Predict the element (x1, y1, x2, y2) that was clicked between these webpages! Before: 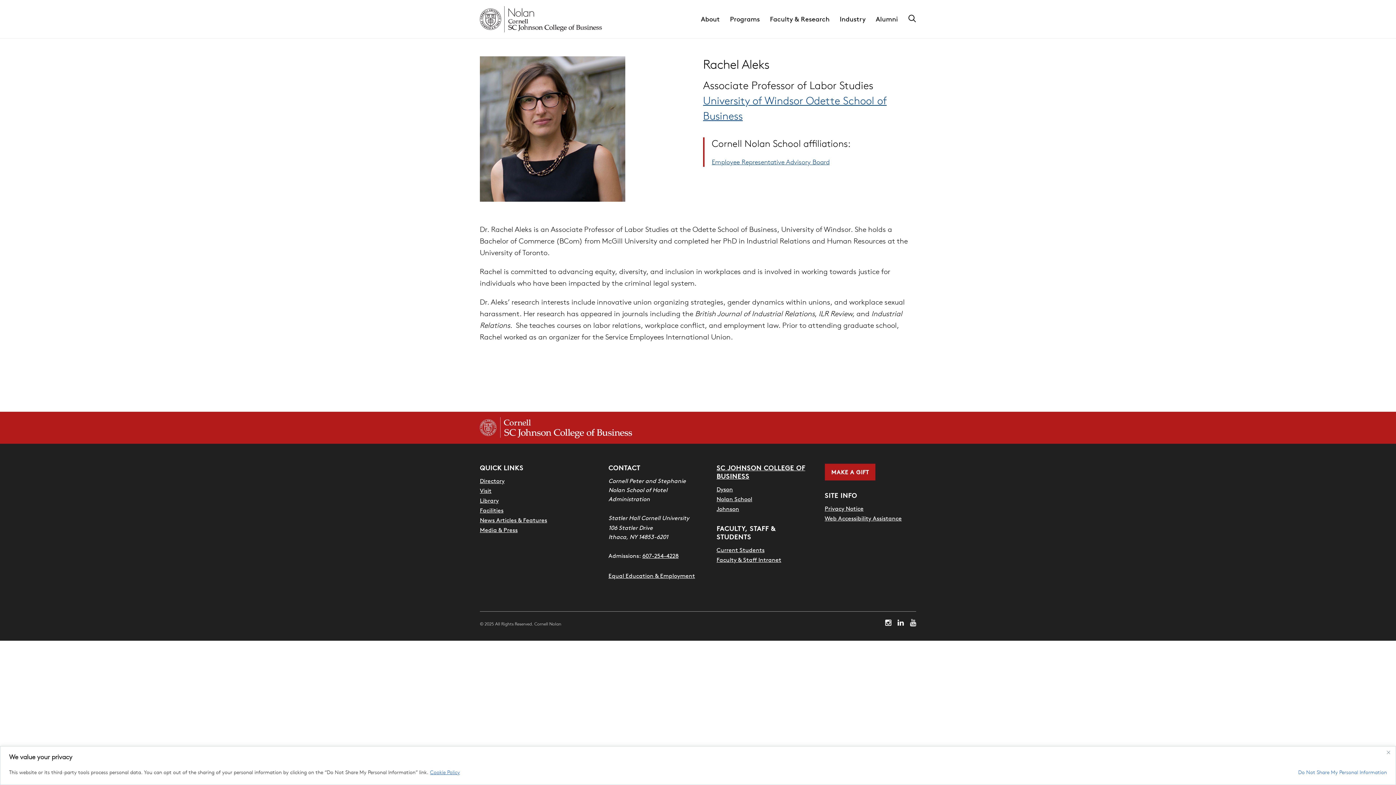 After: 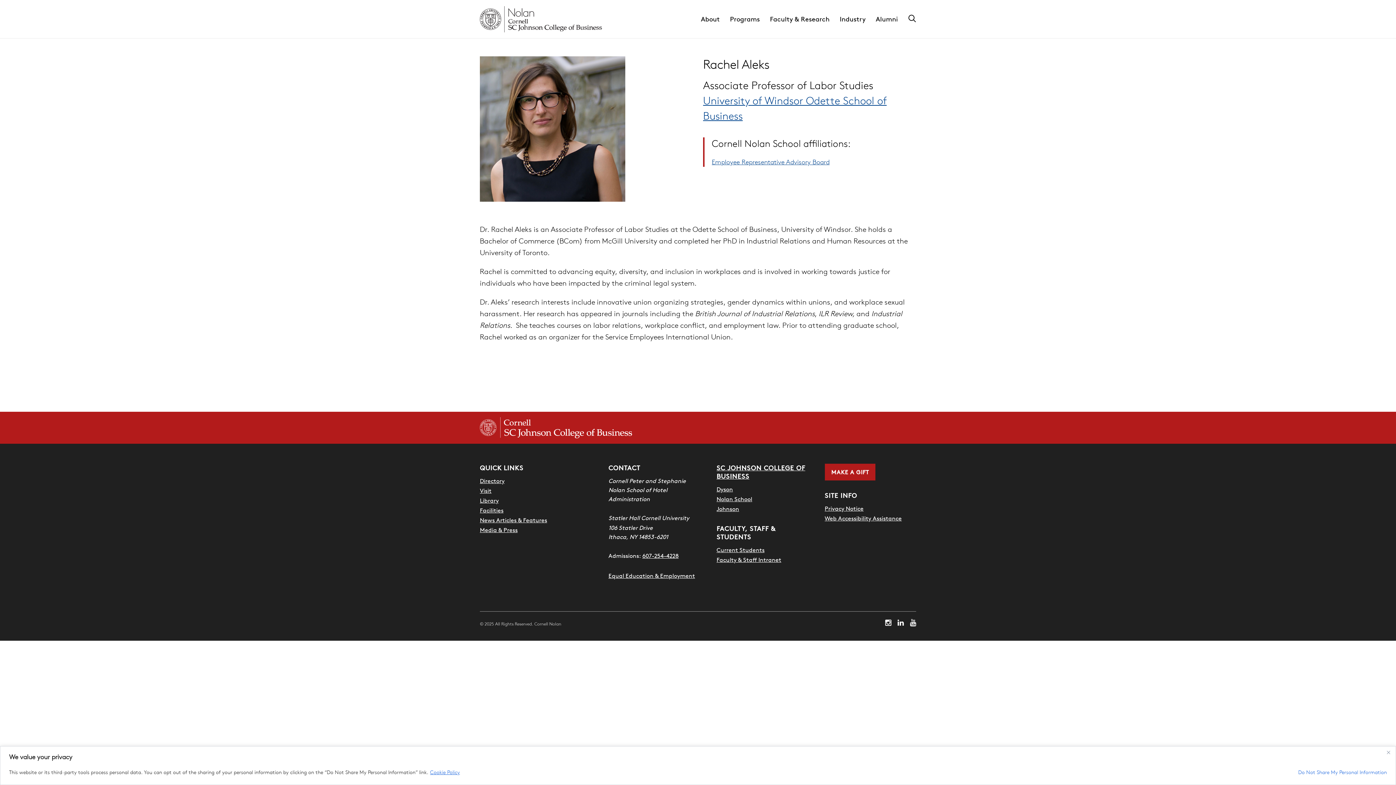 Action: bbox: (897, 618, 904, 628) label: Follow us on LinkedIn